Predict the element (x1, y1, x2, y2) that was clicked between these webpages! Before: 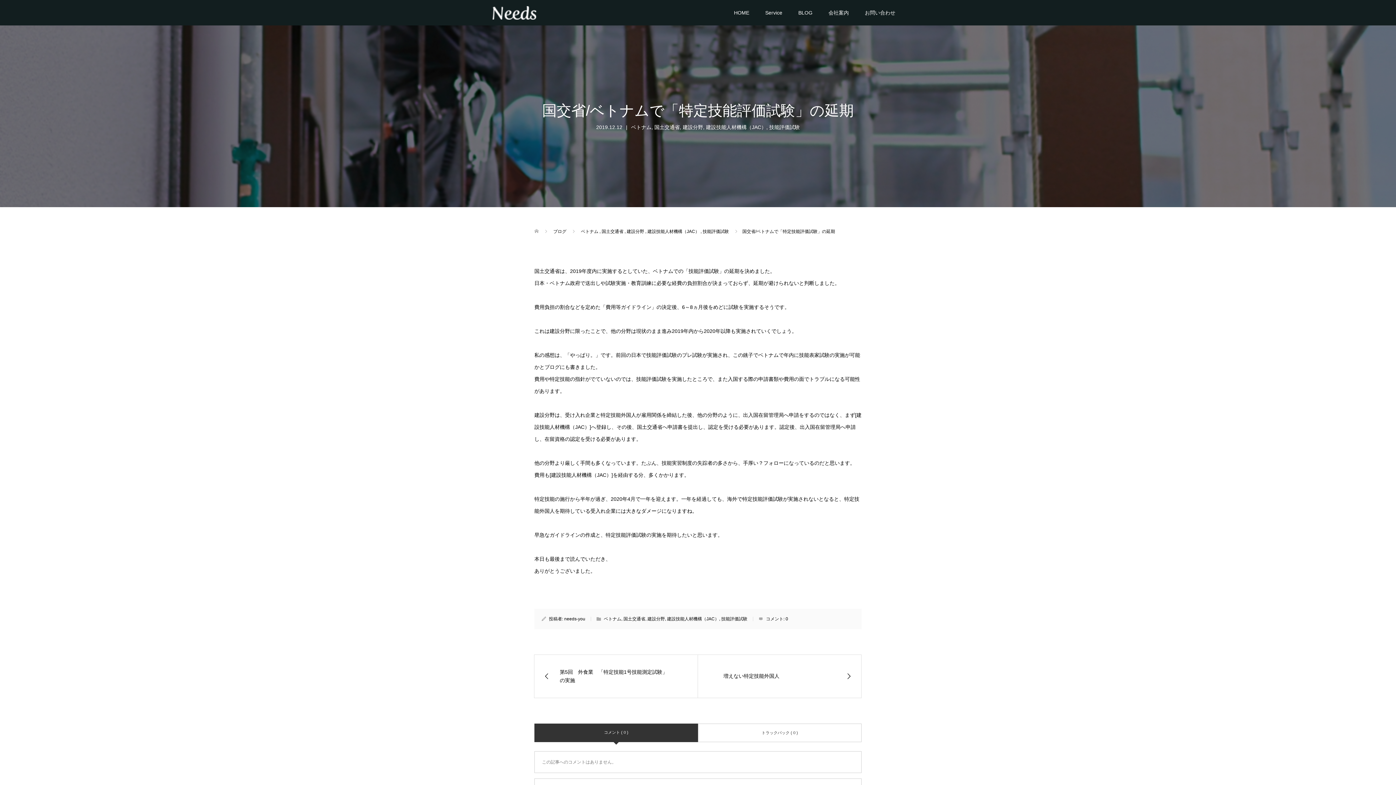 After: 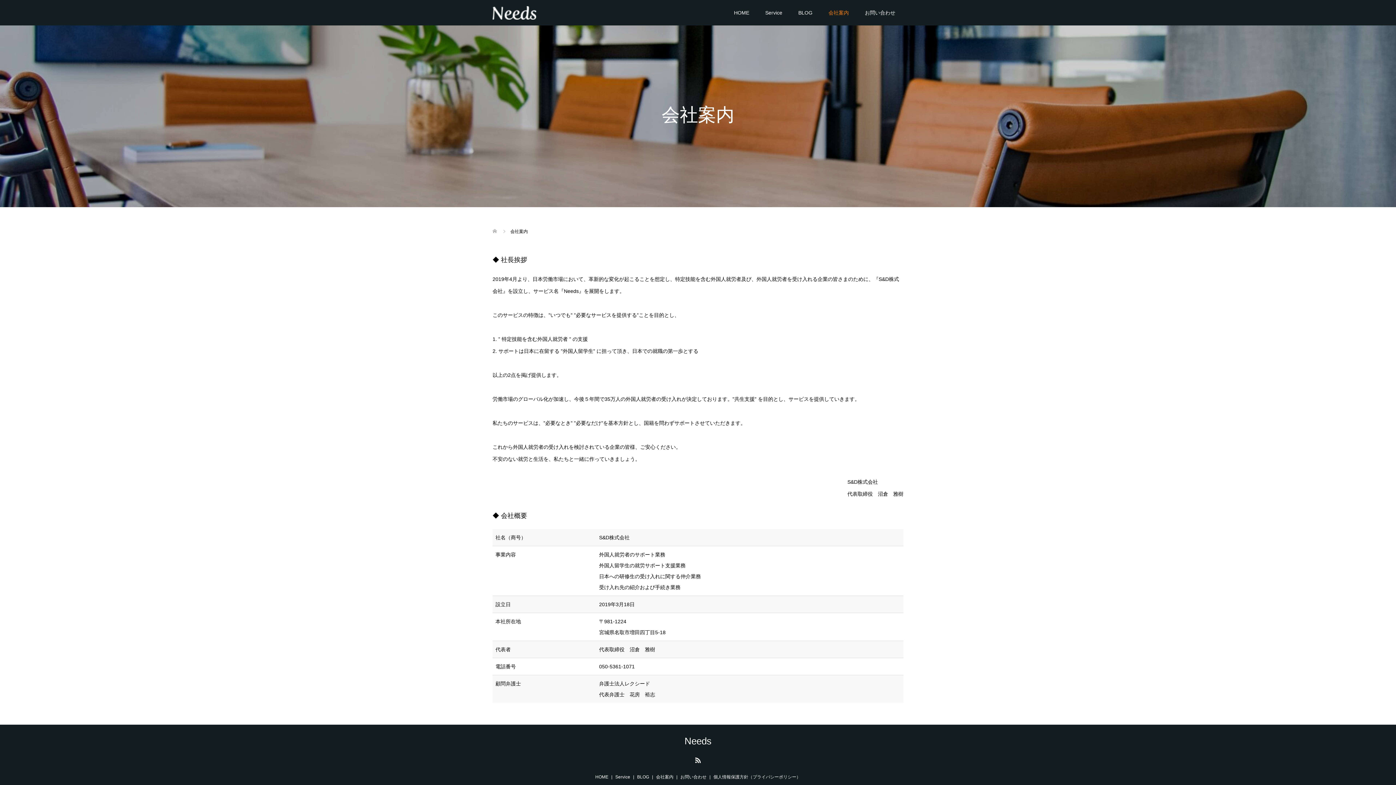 Action: bbox: (820, 0, 857, 25) label: 会社案内